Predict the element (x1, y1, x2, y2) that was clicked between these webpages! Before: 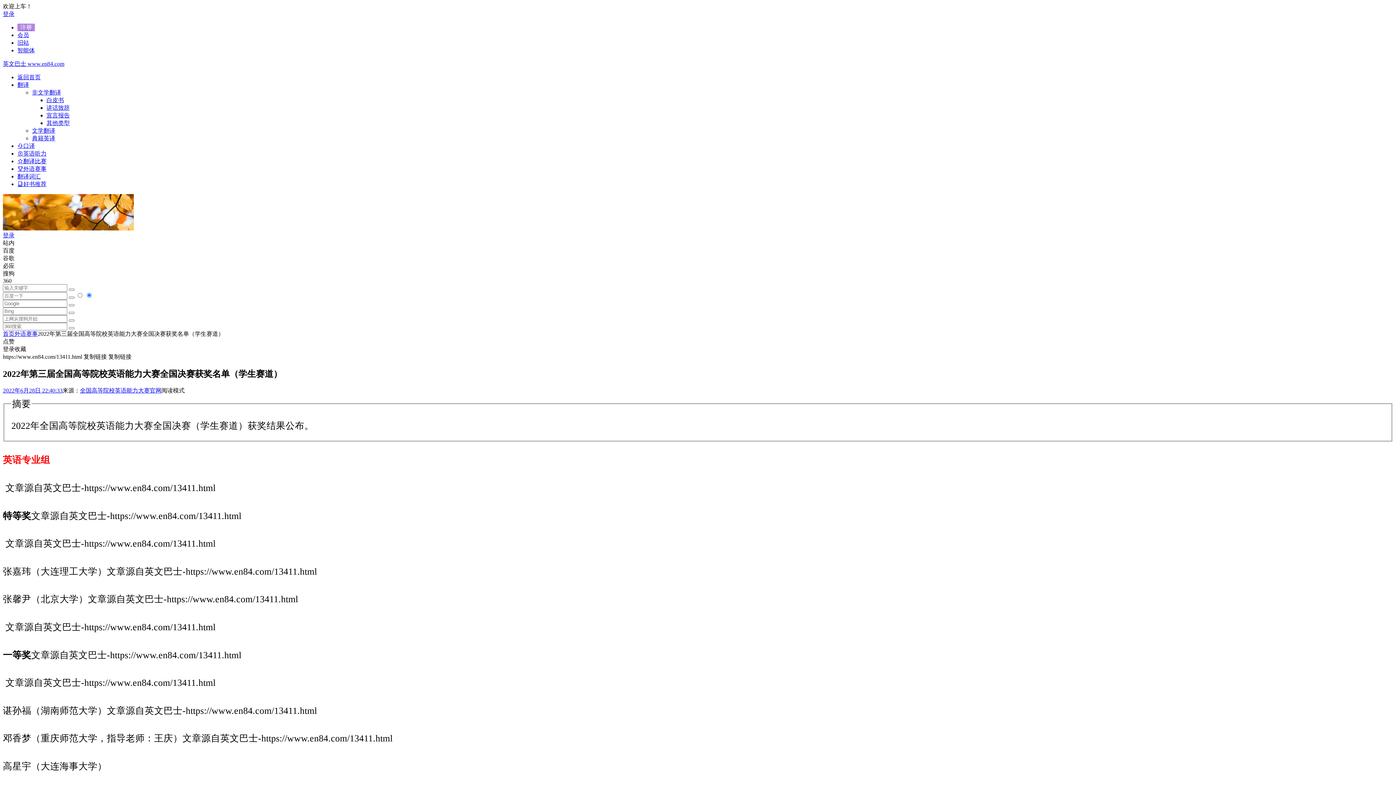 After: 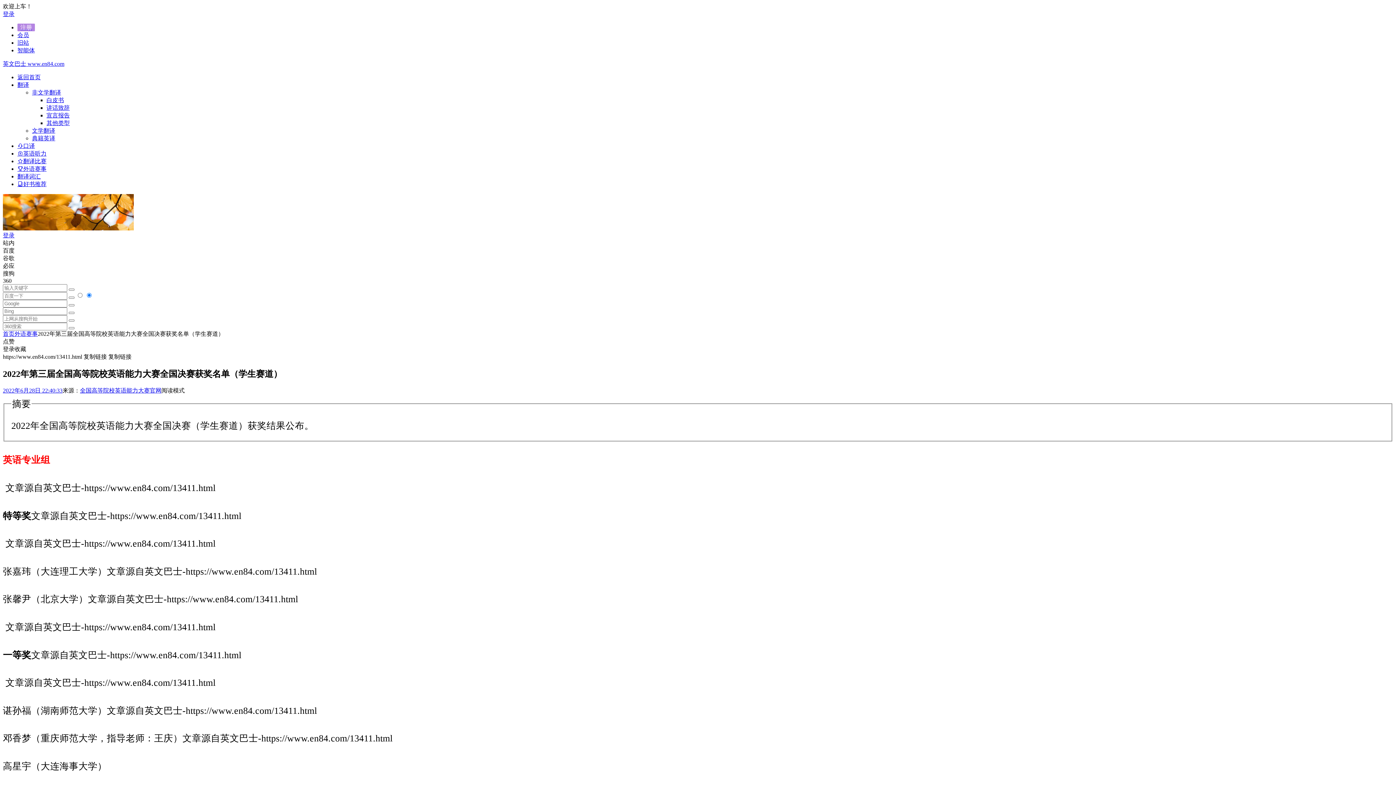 Action: label: 登录收藏 bbox: (2, 346, 26, 352)